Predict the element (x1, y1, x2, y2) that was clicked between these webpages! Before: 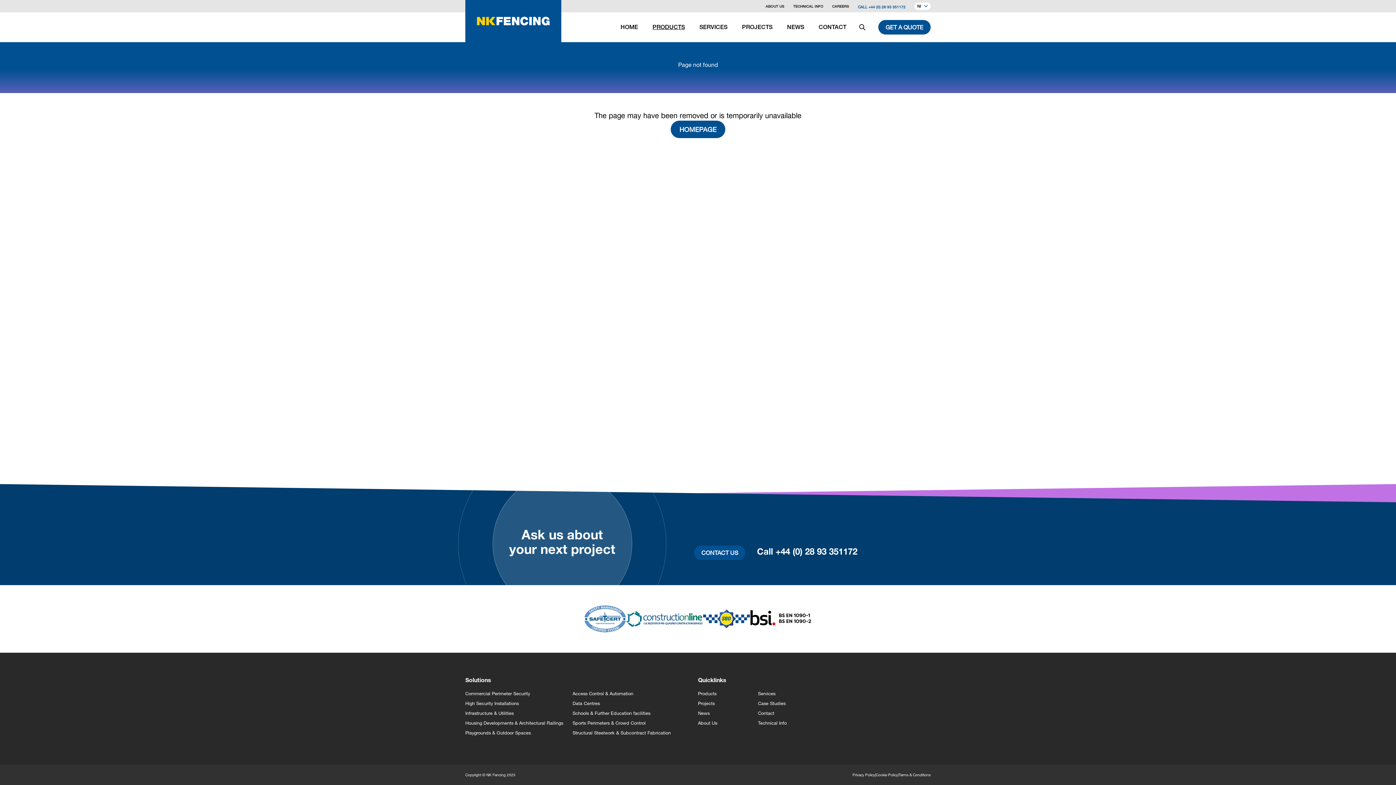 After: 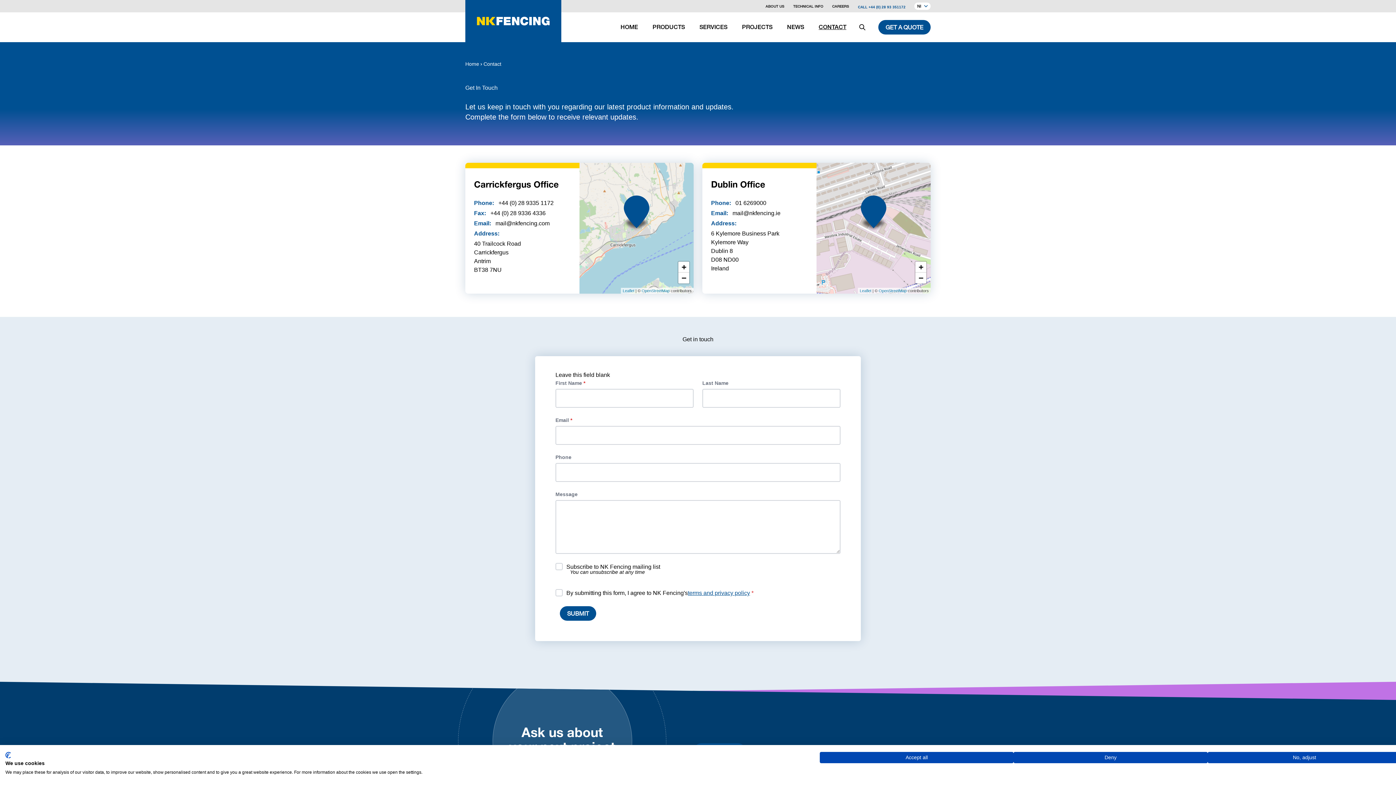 Action: label: CONTACT bbox: (814, 19, 850, 36)